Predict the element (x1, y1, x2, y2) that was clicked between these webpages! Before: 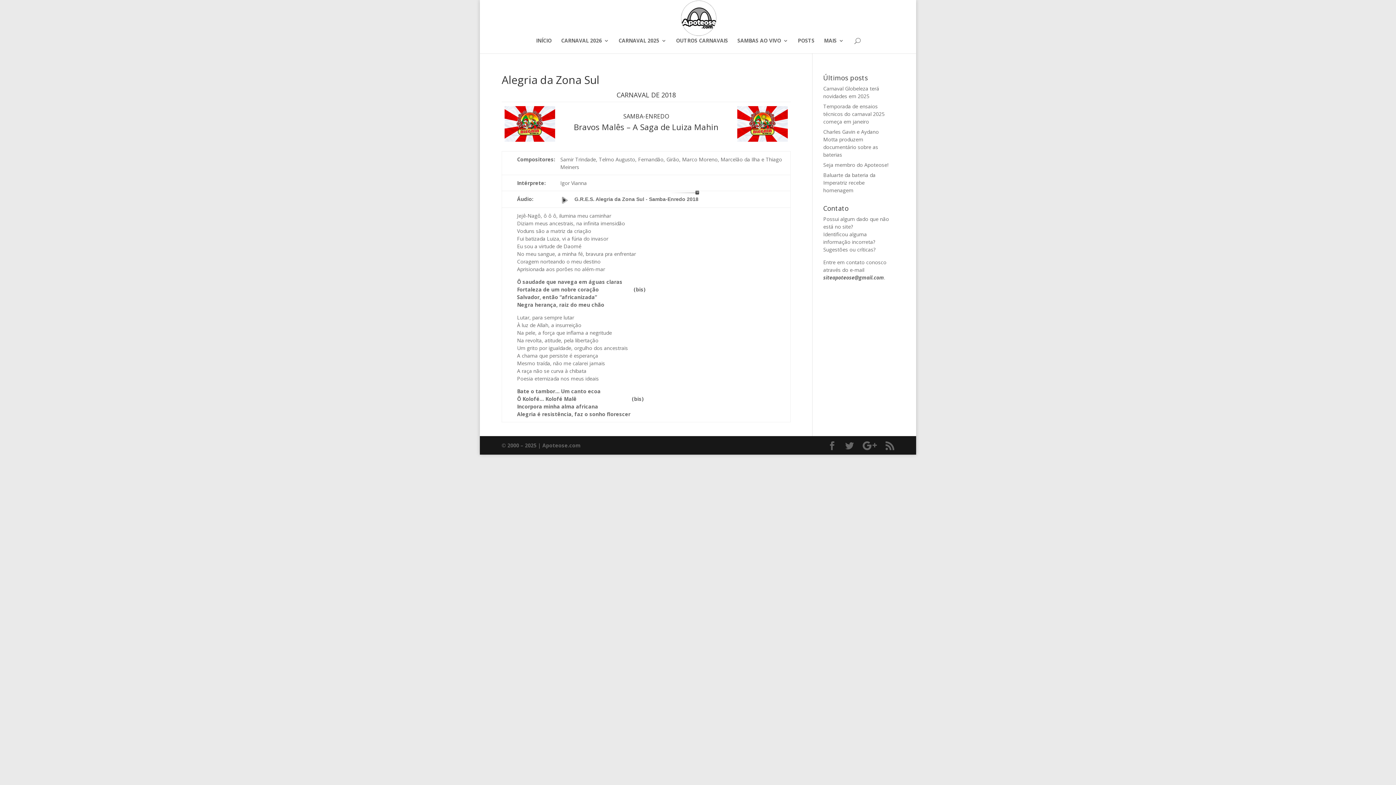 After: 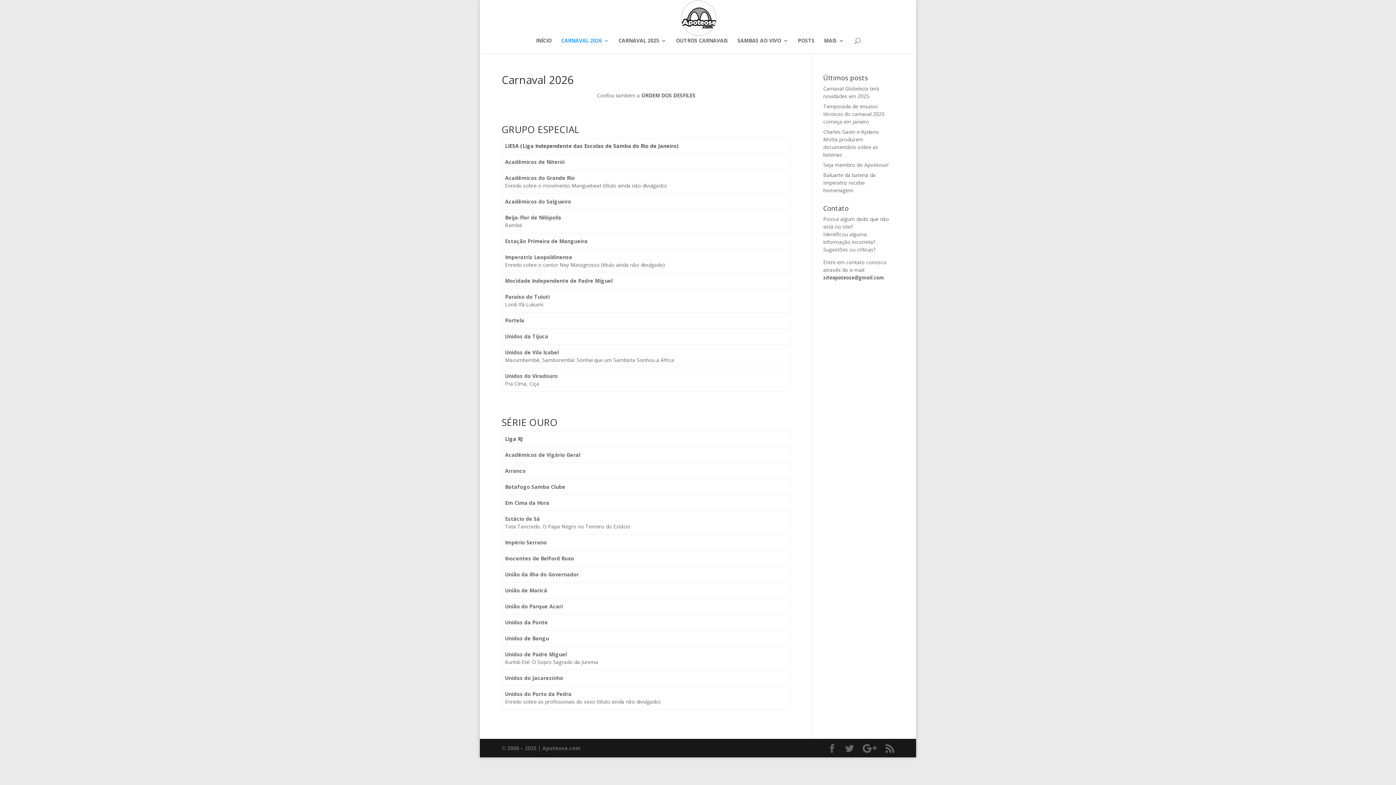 Action: bbox: (561, 38, 609, 53) label: CARNAVAL 2026